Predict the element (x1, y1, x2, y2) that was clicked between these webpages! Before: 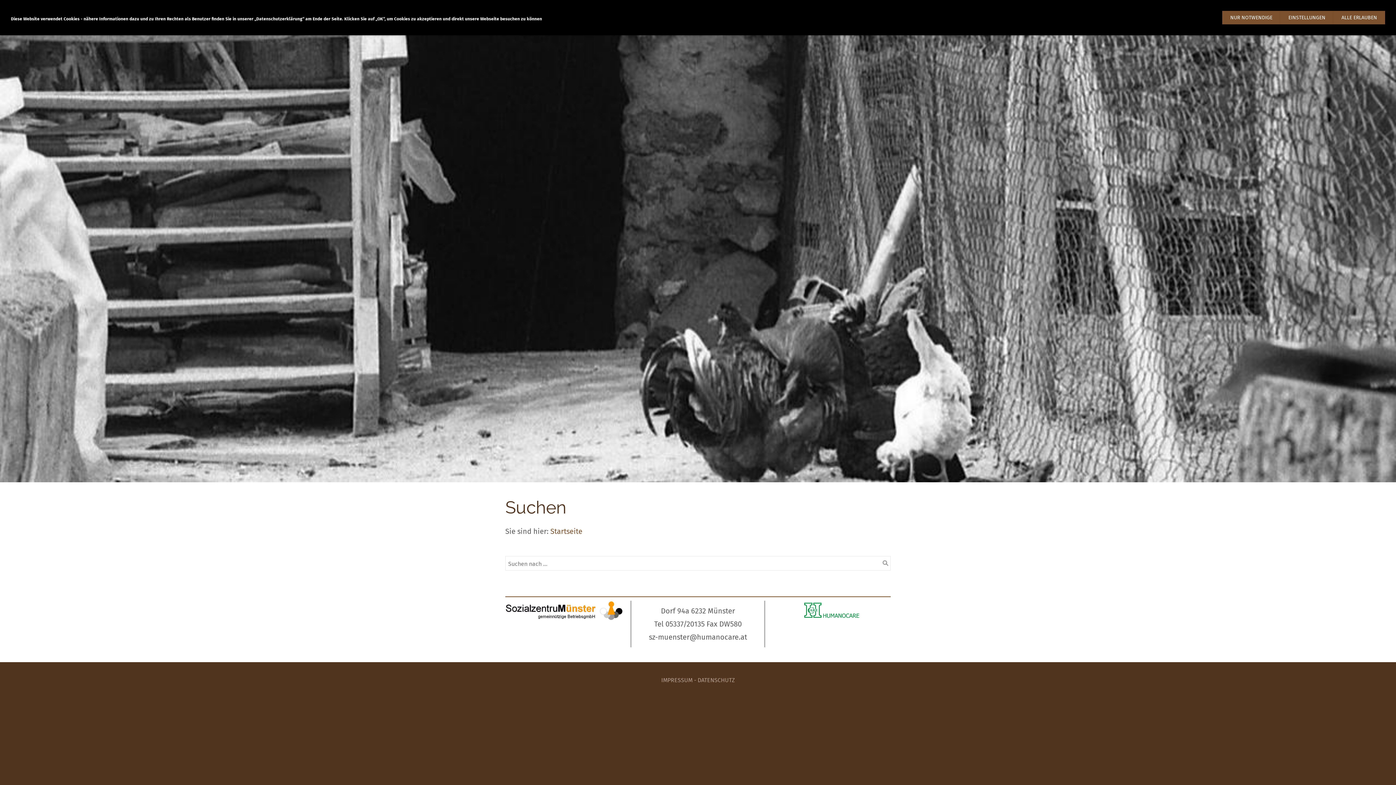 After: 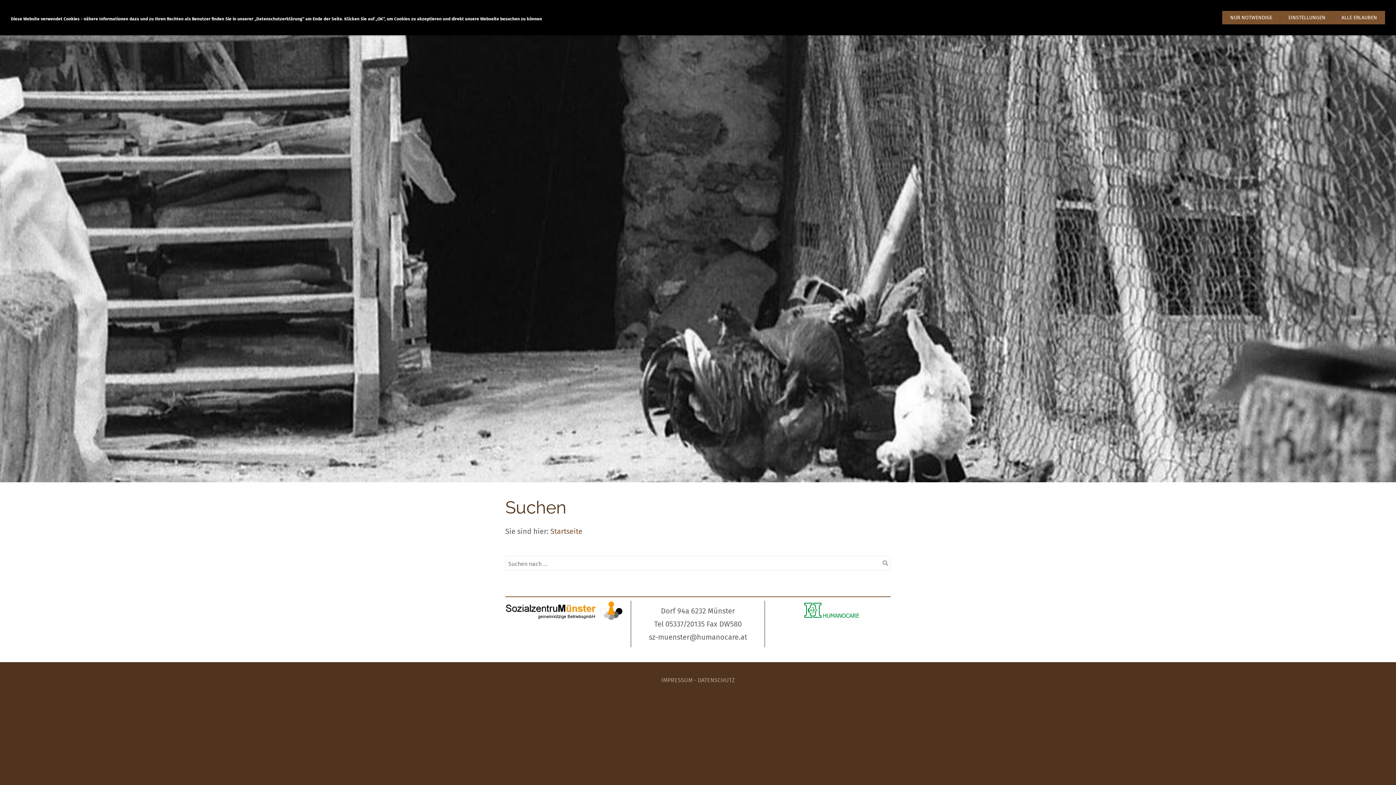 Action: bbox: (772, 601, 890, 621)